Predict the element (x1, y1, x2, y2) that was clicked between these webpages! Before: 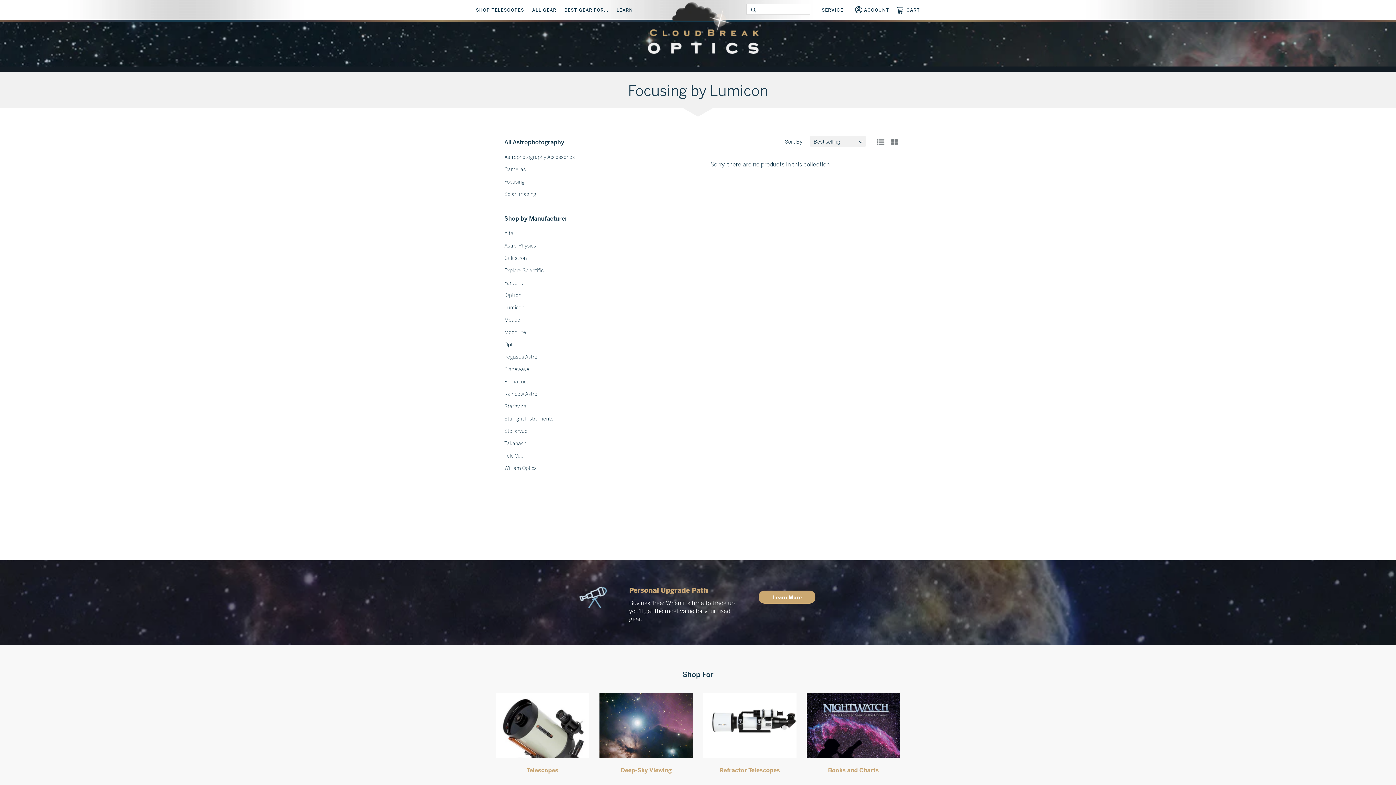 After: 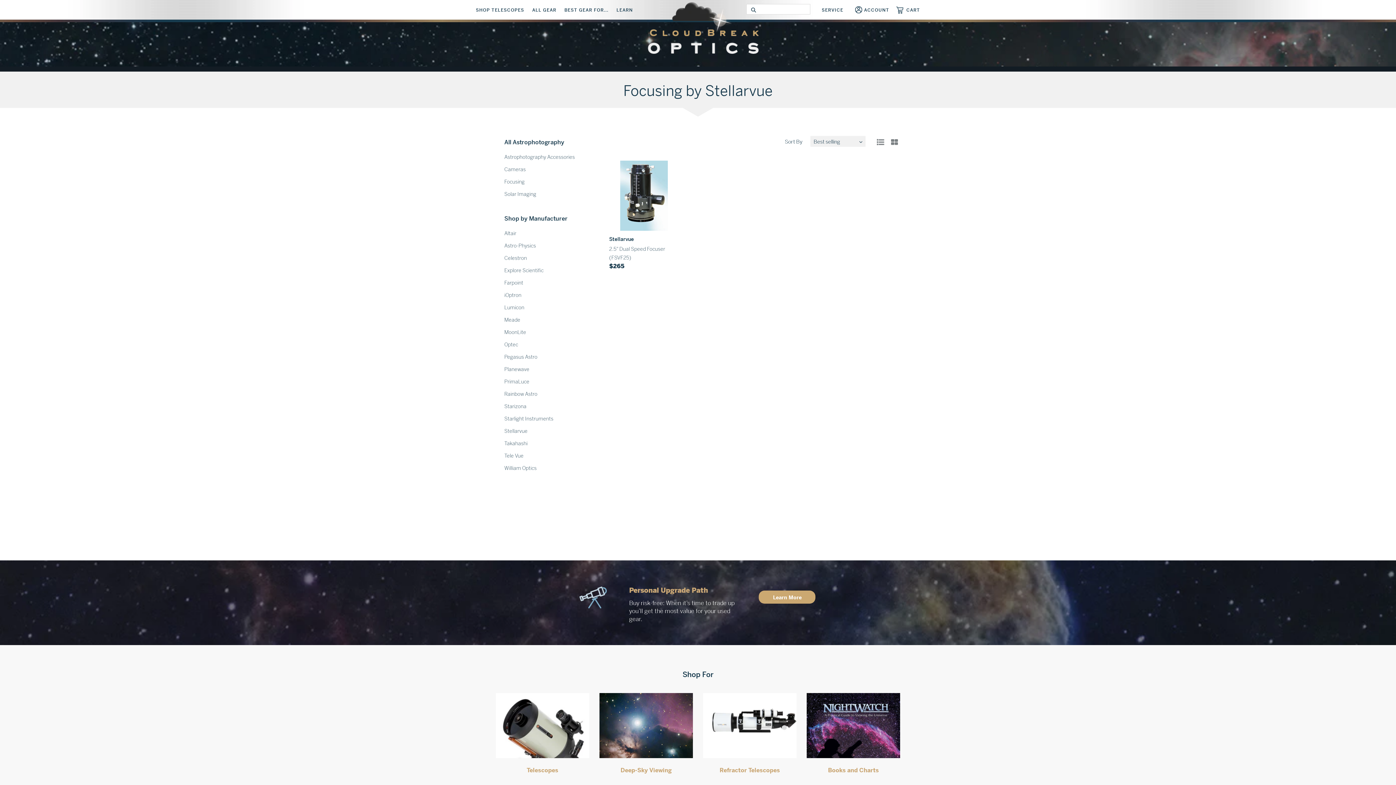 Action: bbox: (504, 428, 527, 434) label: Stellarvue